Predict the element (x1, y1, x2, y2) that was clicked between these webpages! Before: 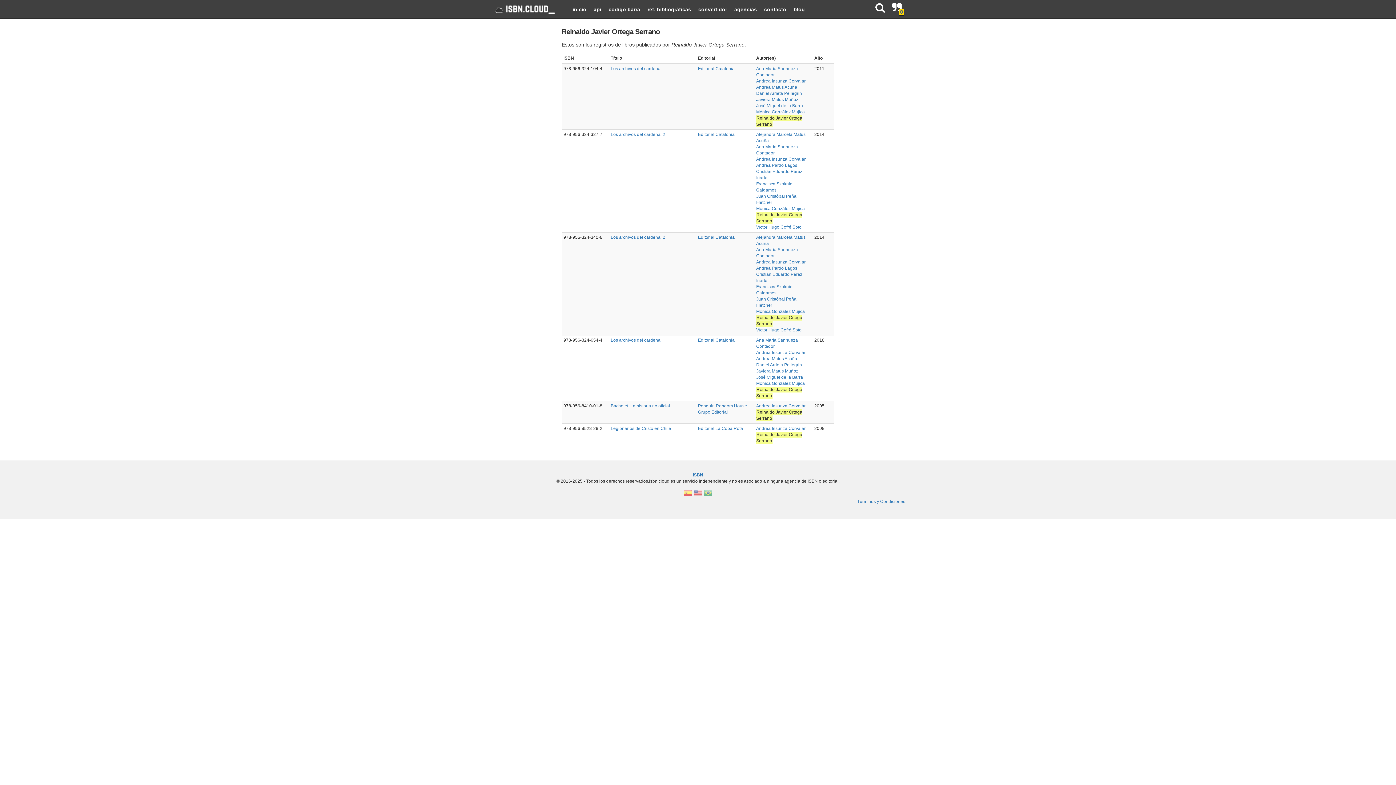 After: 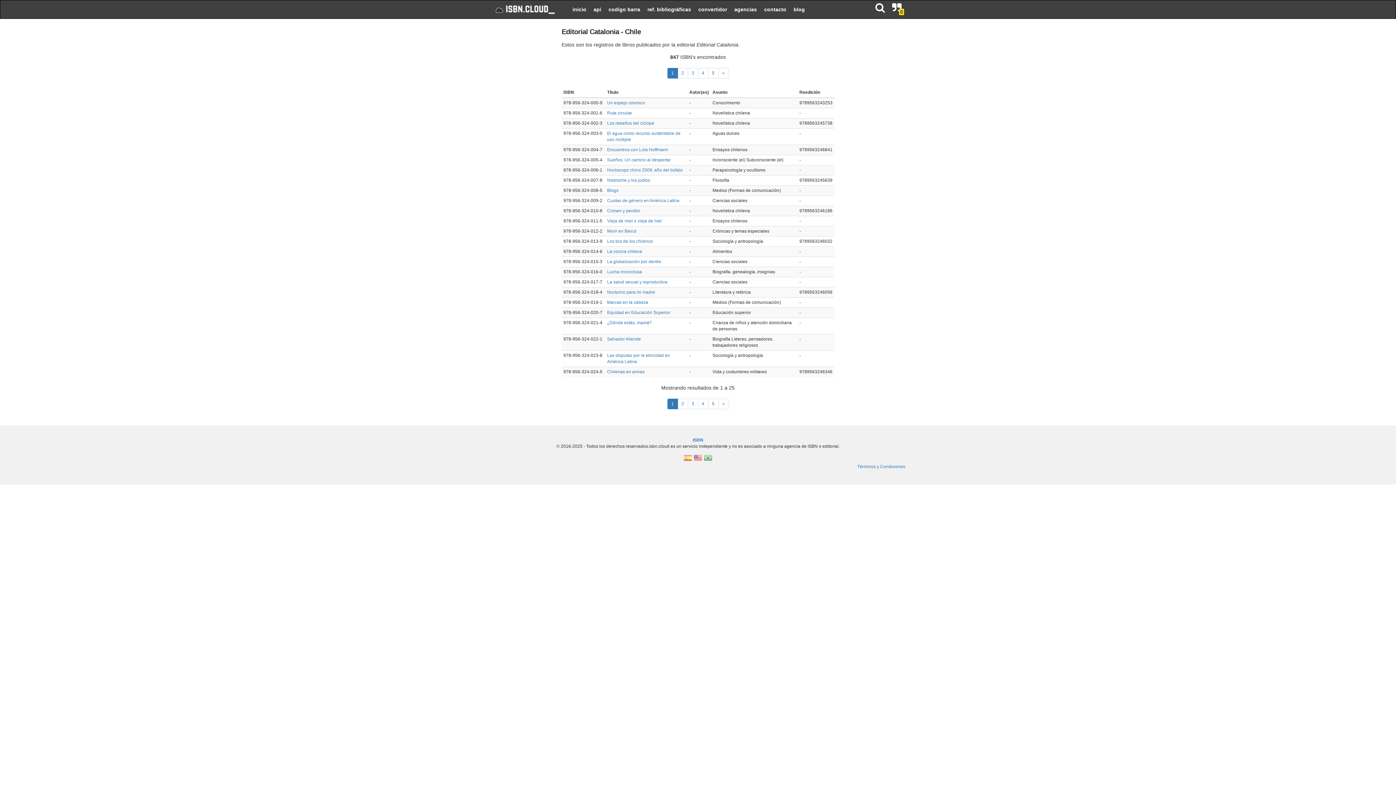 Action: bbox: (698, 337, 734, 342) label: Editorial Catalonia